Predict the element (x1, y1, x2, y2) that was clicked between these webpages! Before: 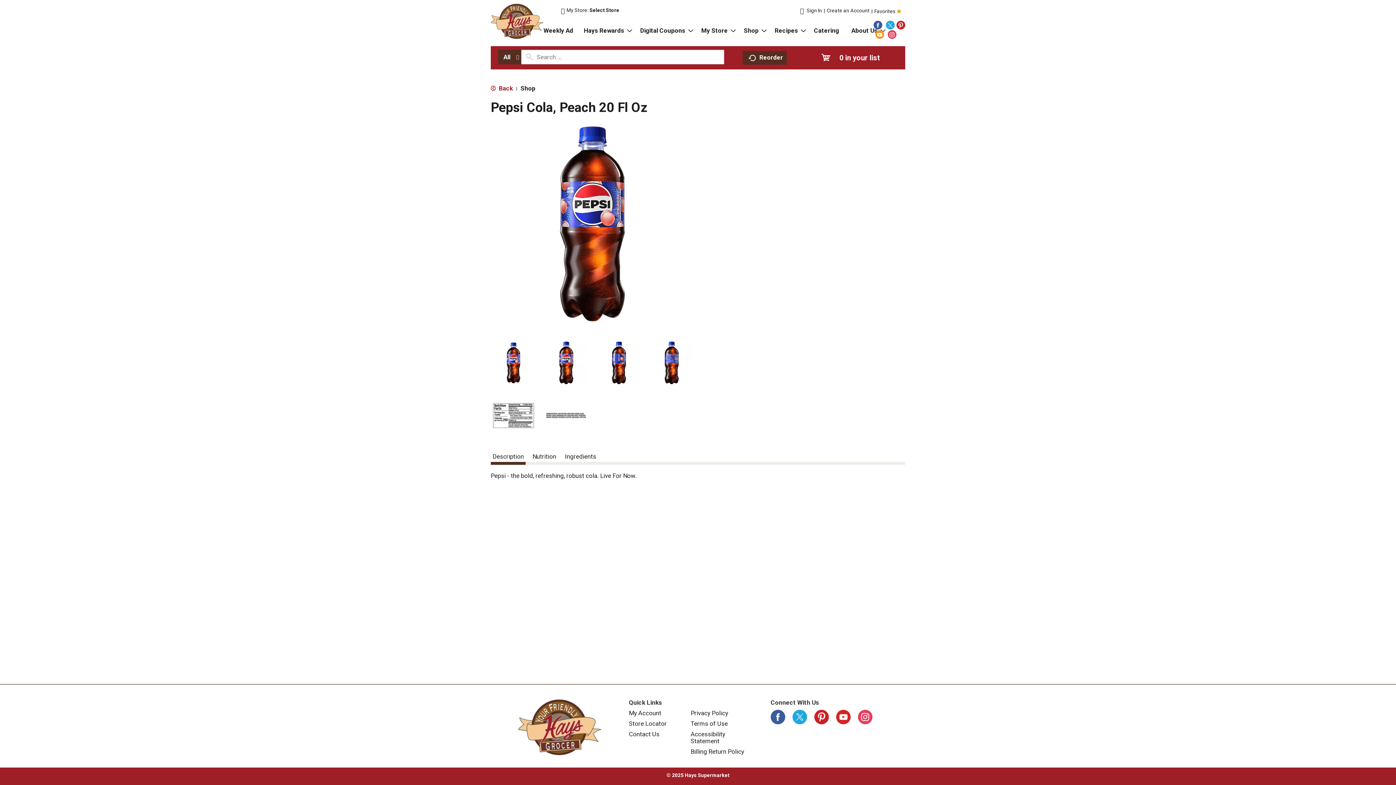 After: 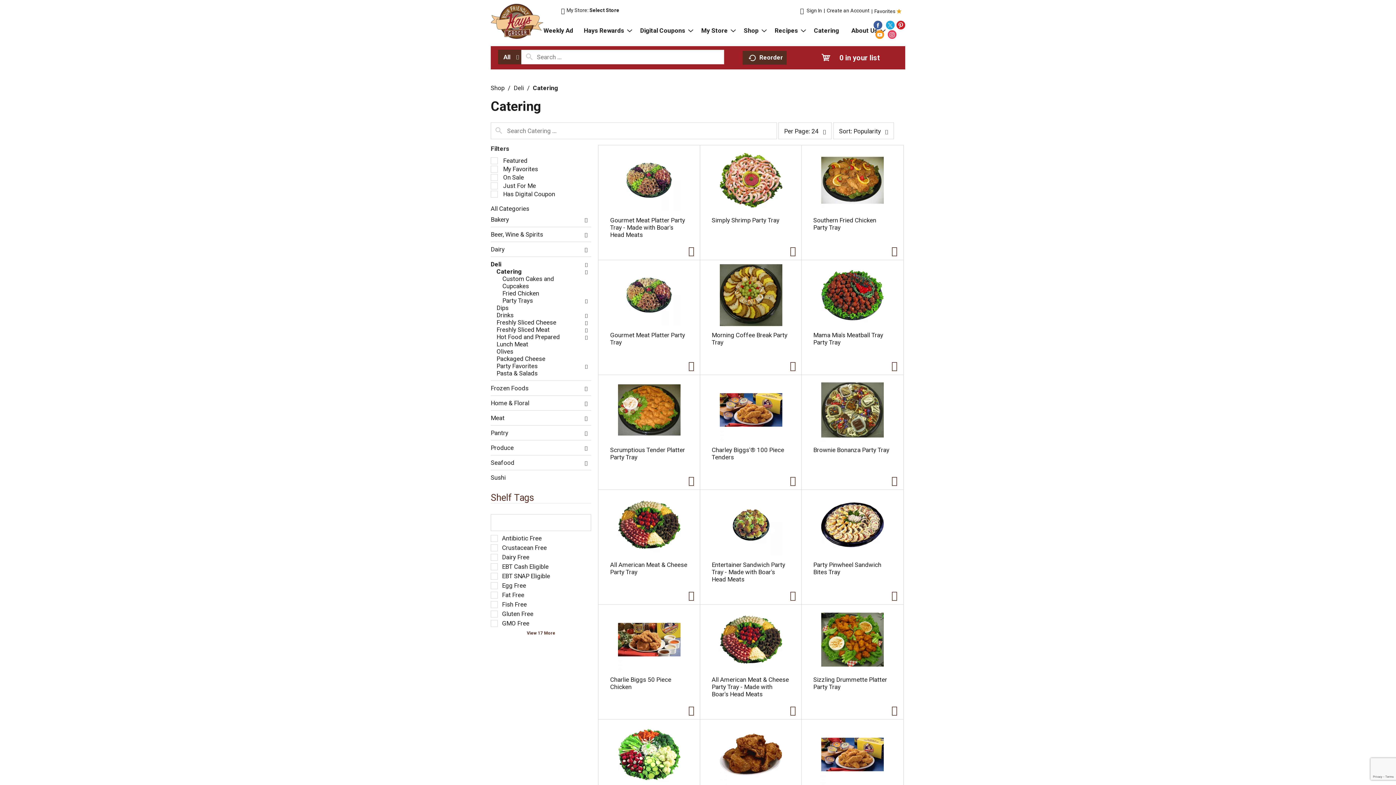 Action: label: Catering bbox: (808, 24, 844, 40)